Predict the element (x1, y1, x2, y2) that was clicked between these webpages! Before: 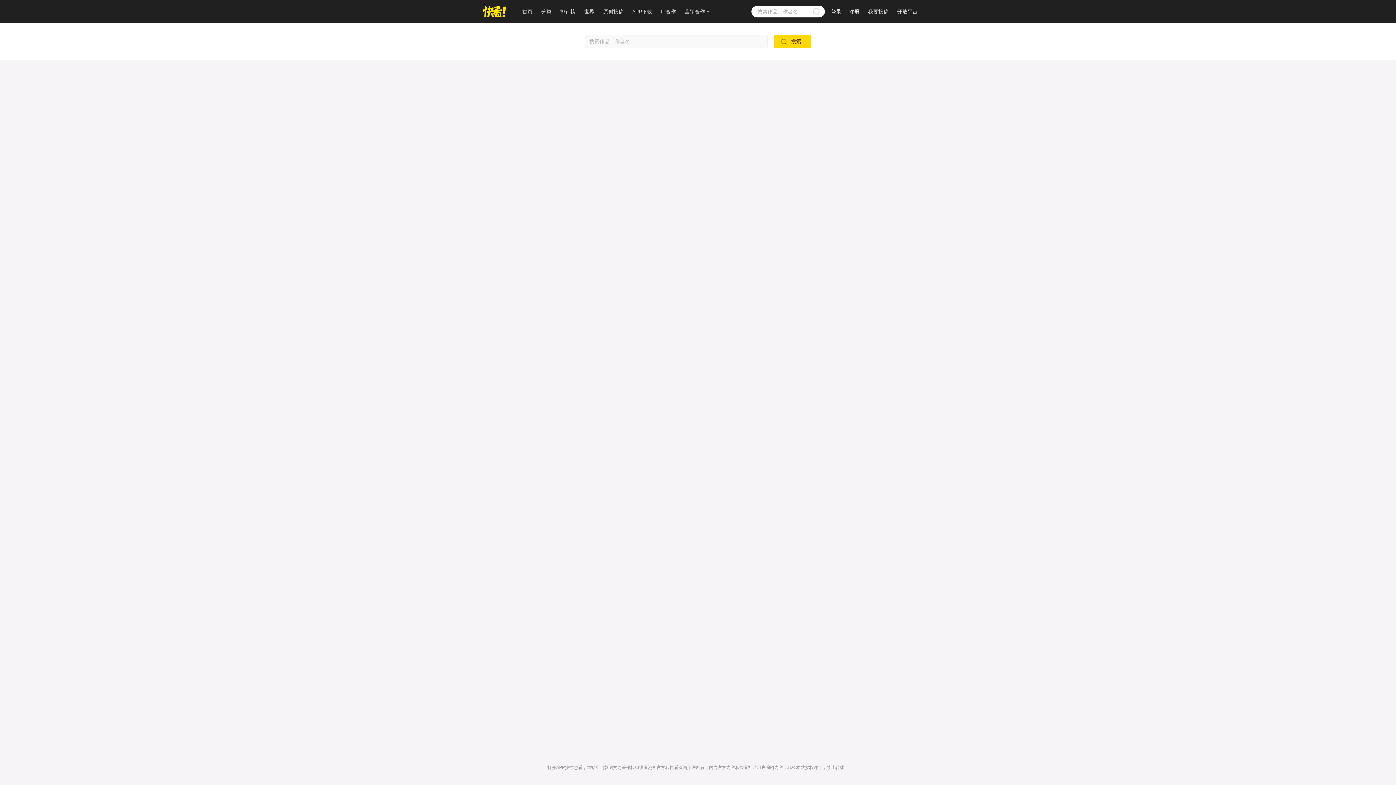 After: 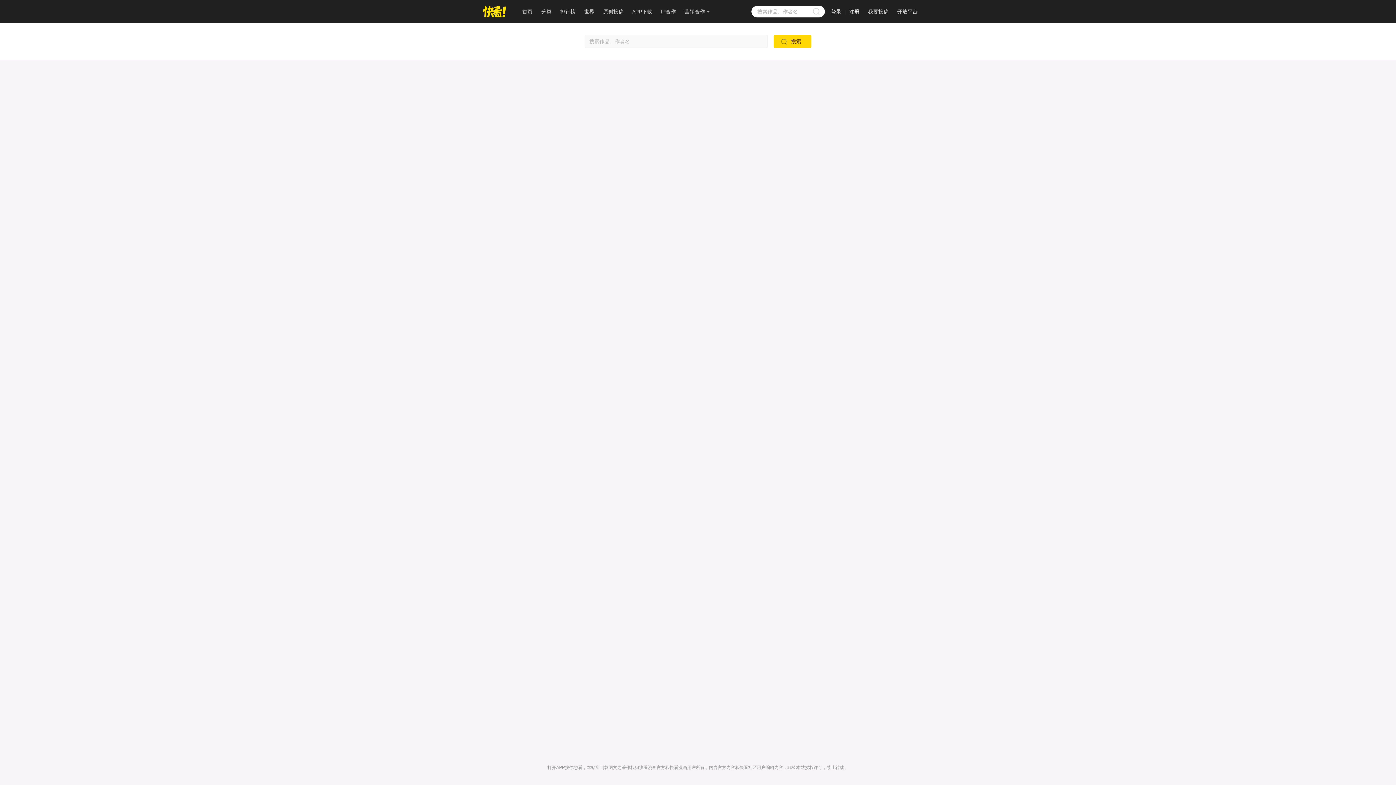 Action: label: 我要投稿 bbox: (868, 5, 888, 17)